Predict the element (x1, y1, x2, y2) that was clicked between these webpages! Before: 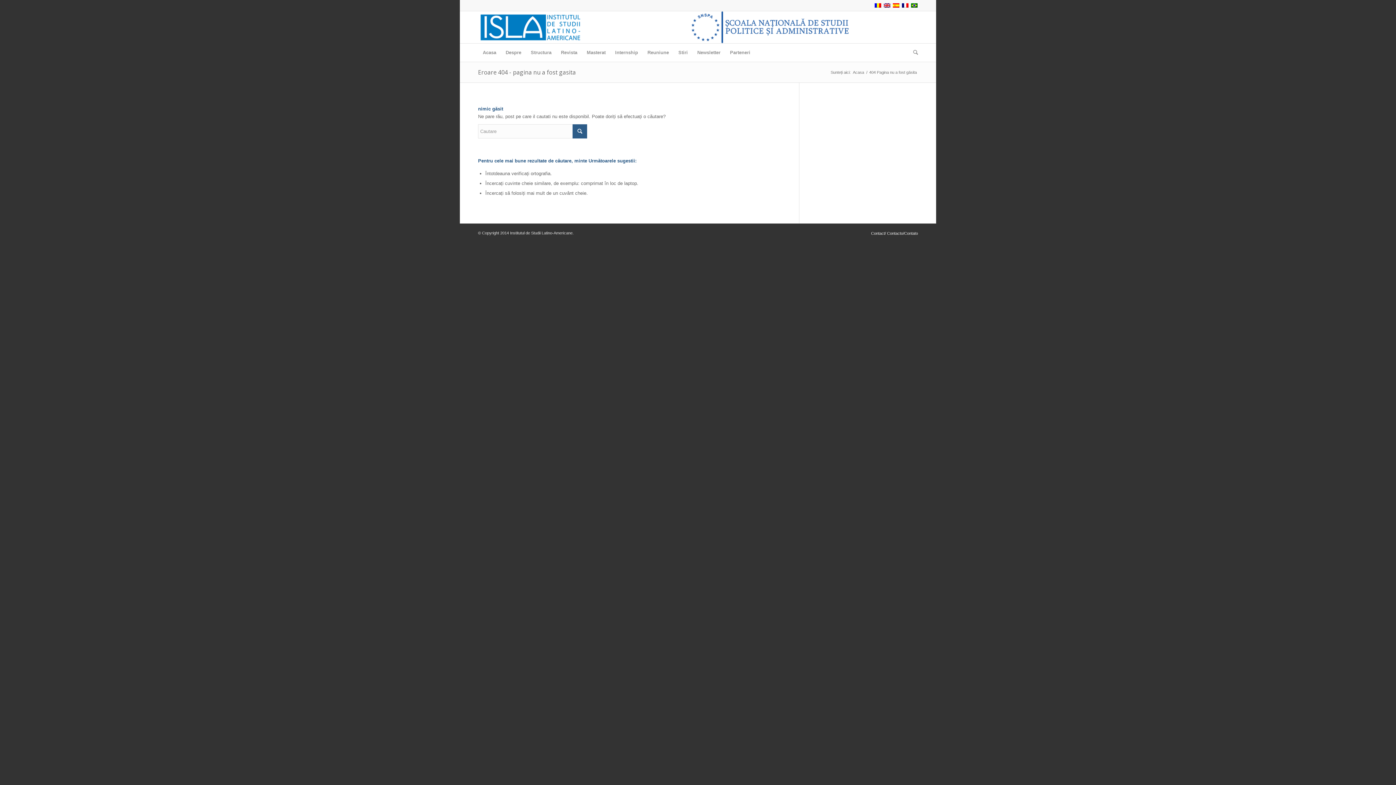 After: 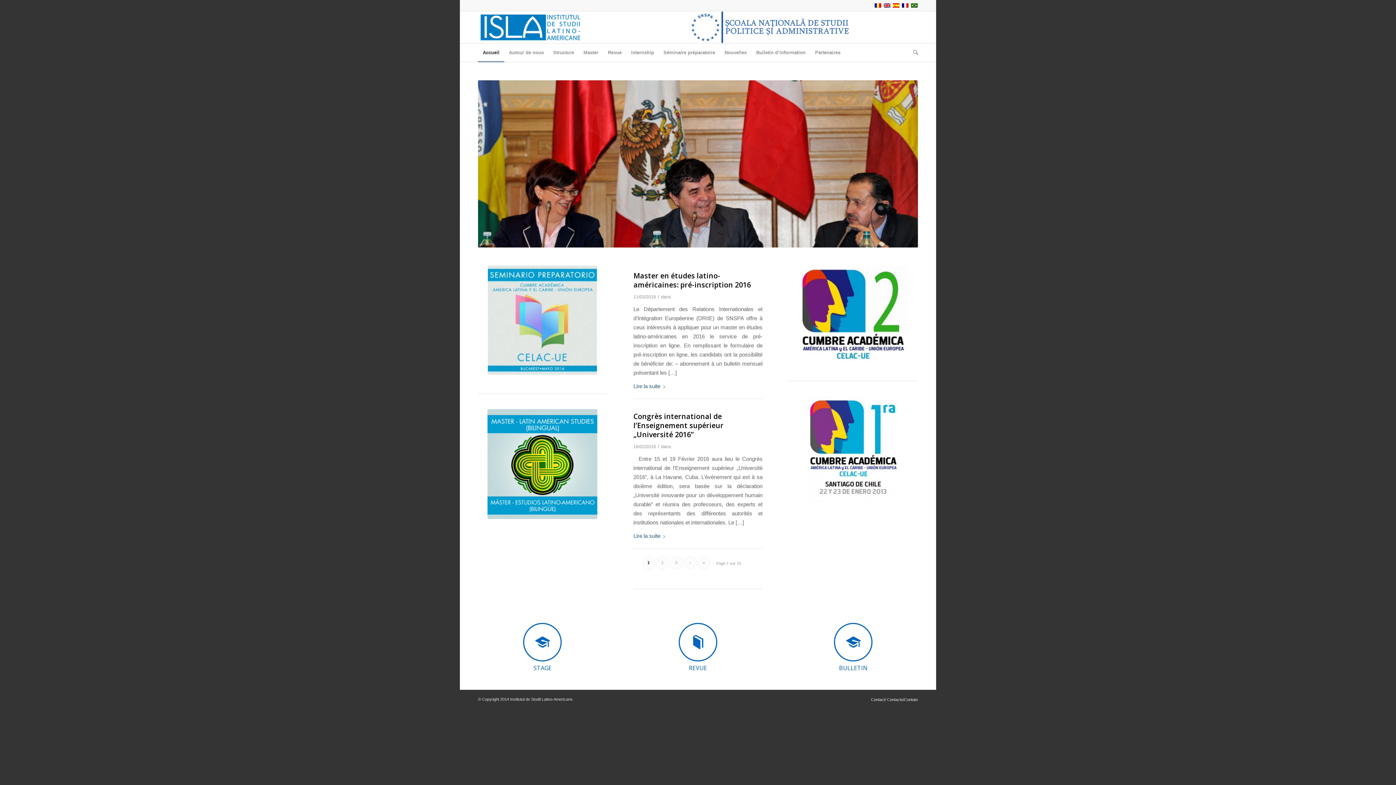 Action: bbox: (901, 2, 909, 8)